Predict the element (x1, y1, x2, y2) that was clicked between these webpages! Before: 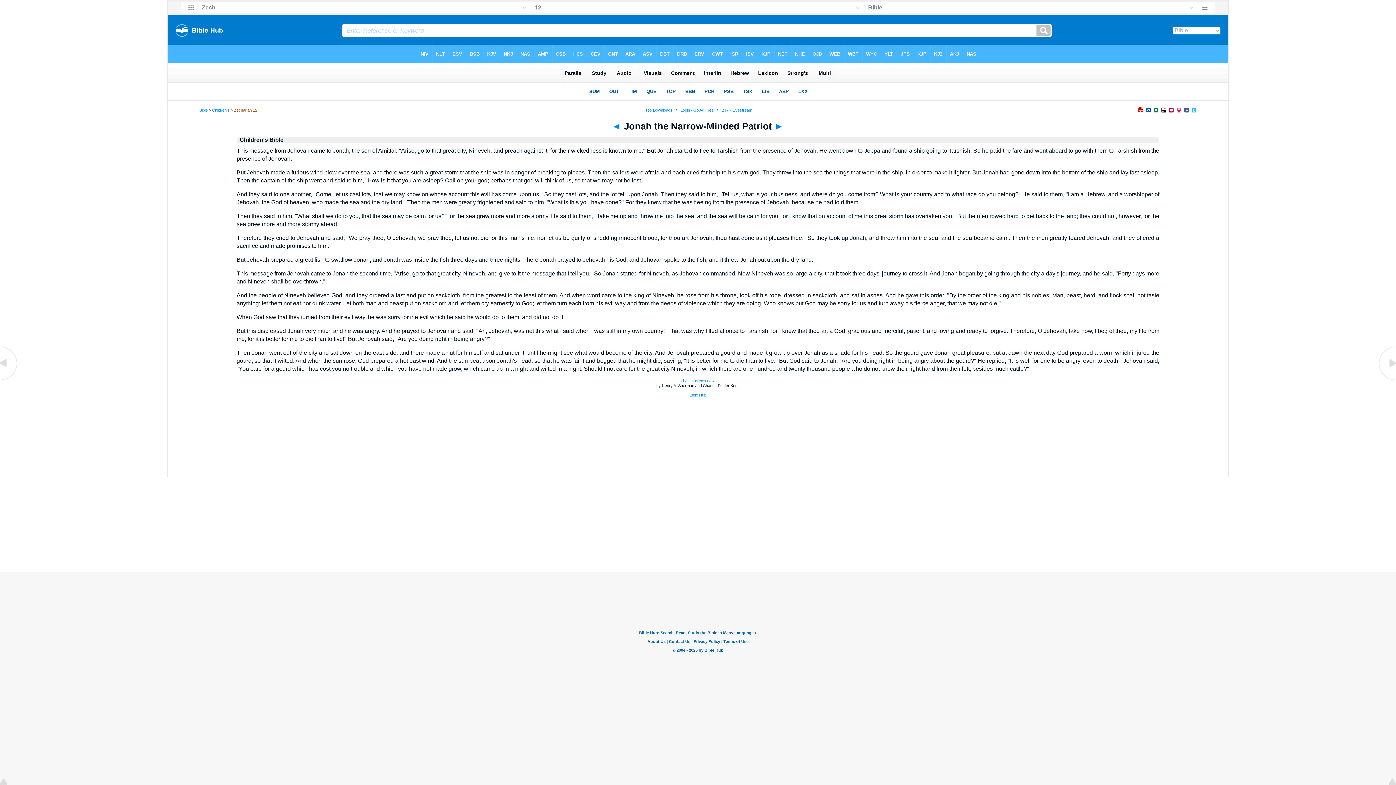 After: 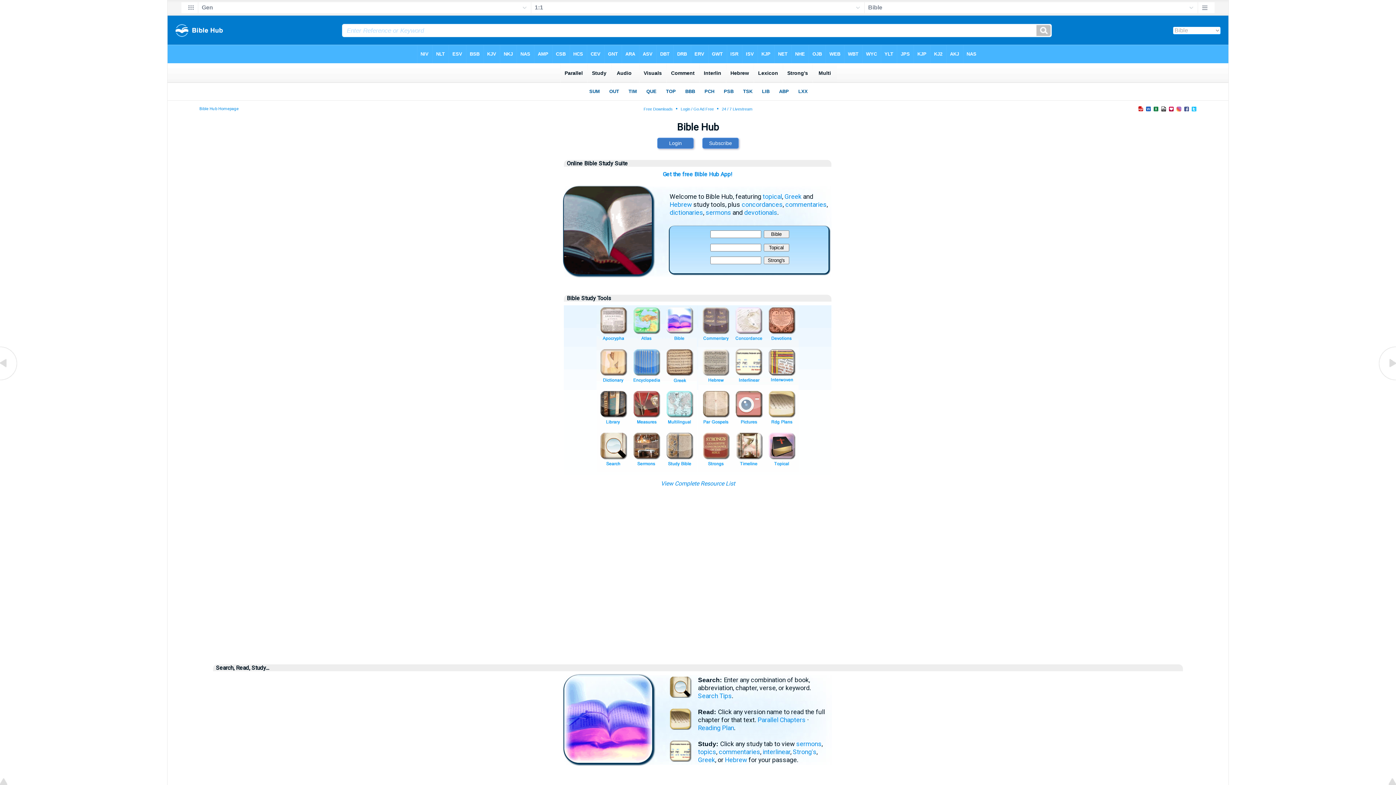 Action: bbox: (199, 108, 207, 112) label: Bible